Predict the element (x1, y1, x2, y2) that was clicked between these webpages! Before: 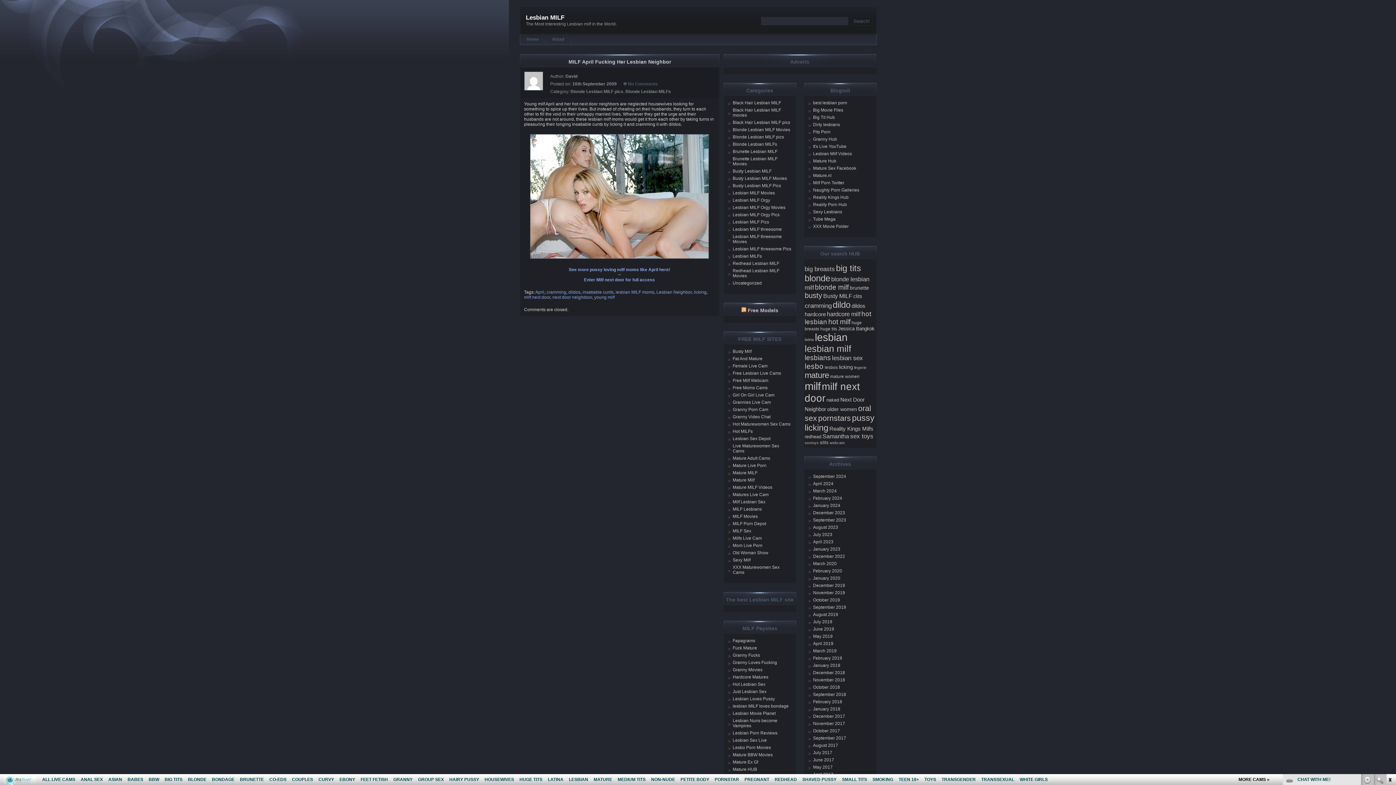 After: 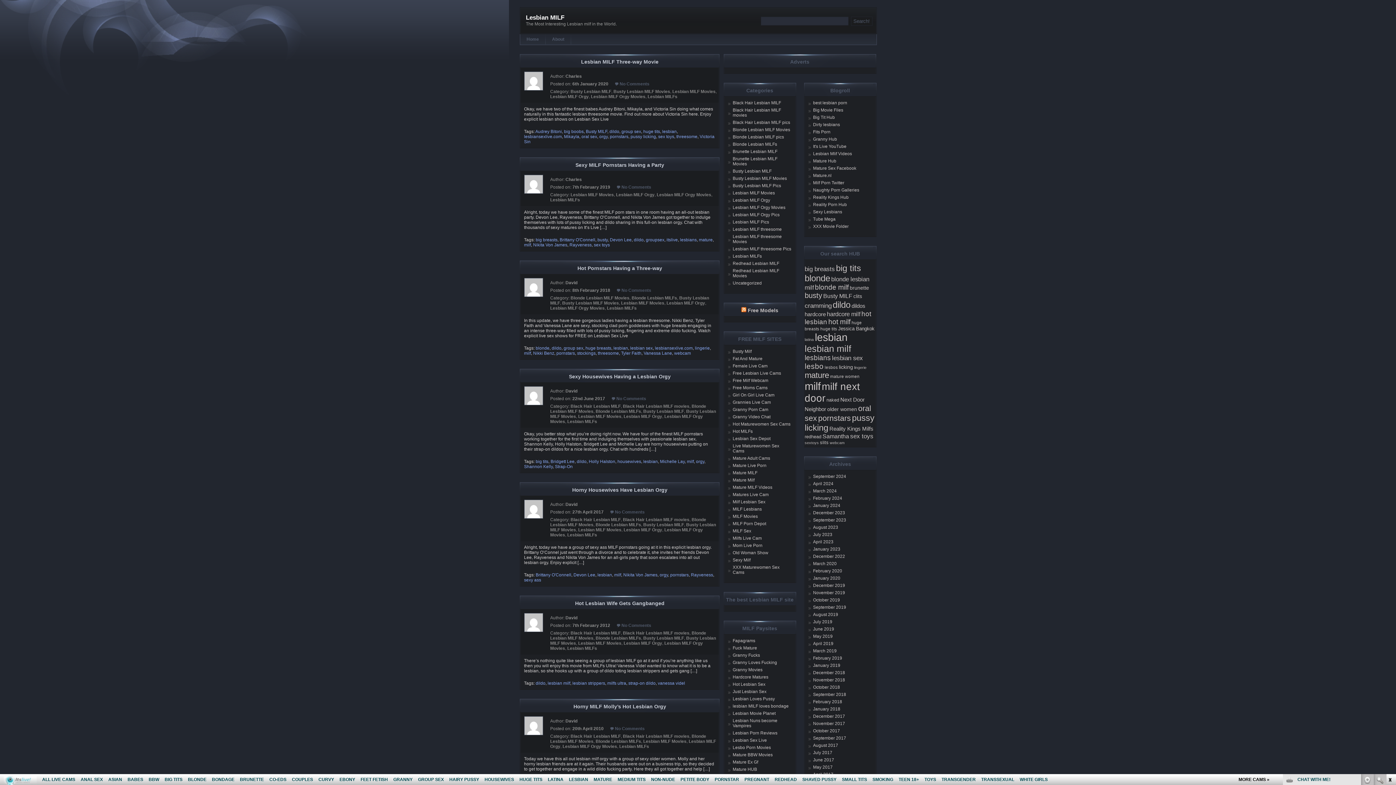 Action: label: Lesbian MILF Orgy Movies bbox: (732, 205, 785, 210)